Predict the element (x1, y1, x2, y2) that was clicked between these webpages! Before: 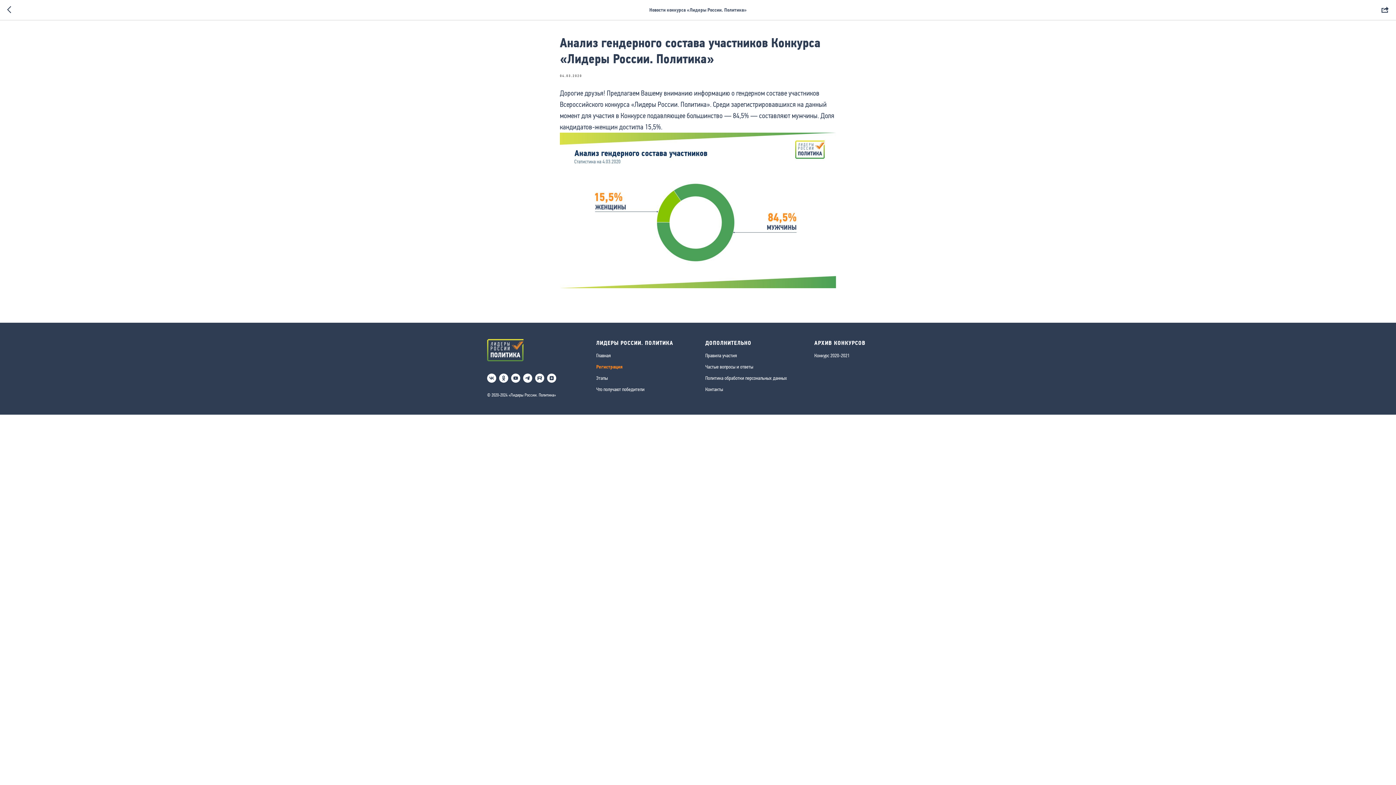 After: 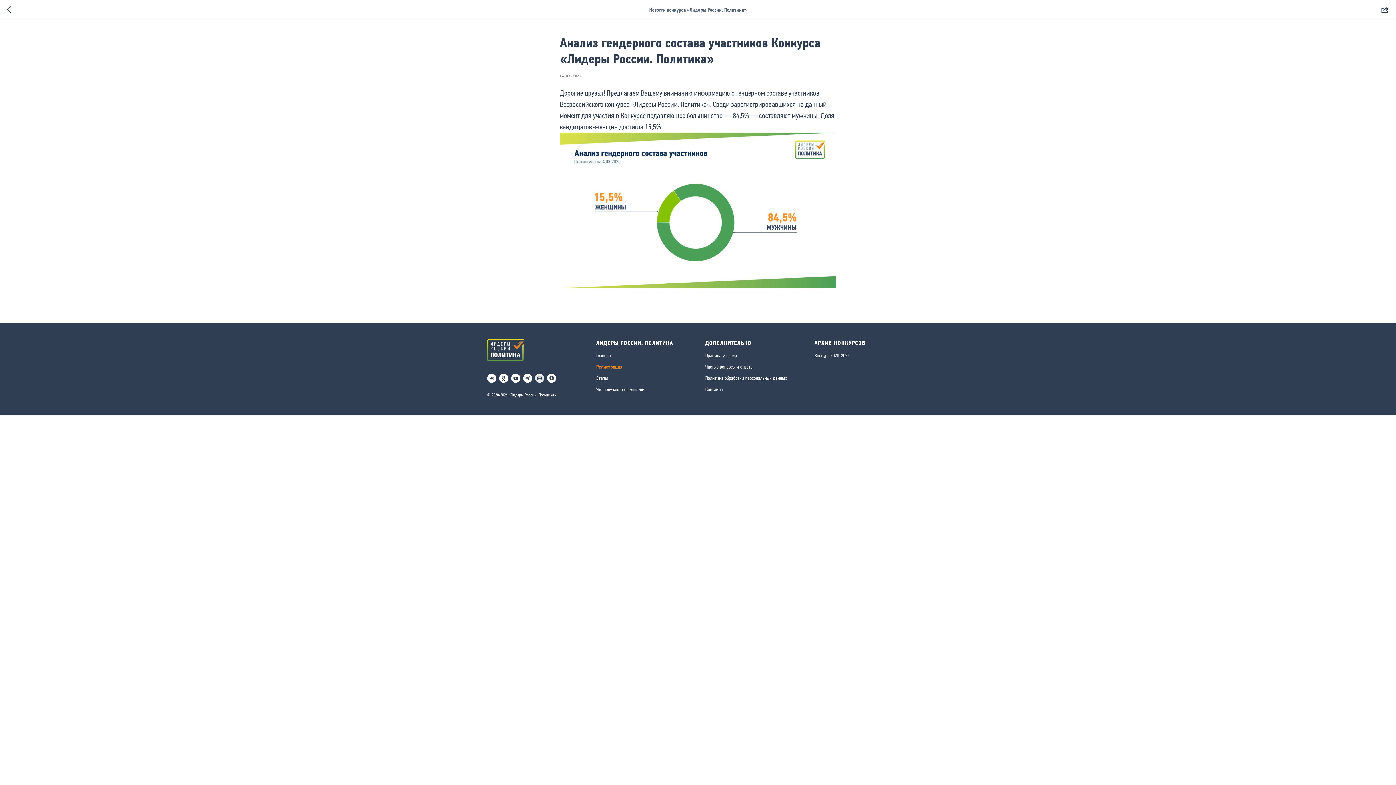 Action: label: RuTube bbox: (535, 373, 544, 382)